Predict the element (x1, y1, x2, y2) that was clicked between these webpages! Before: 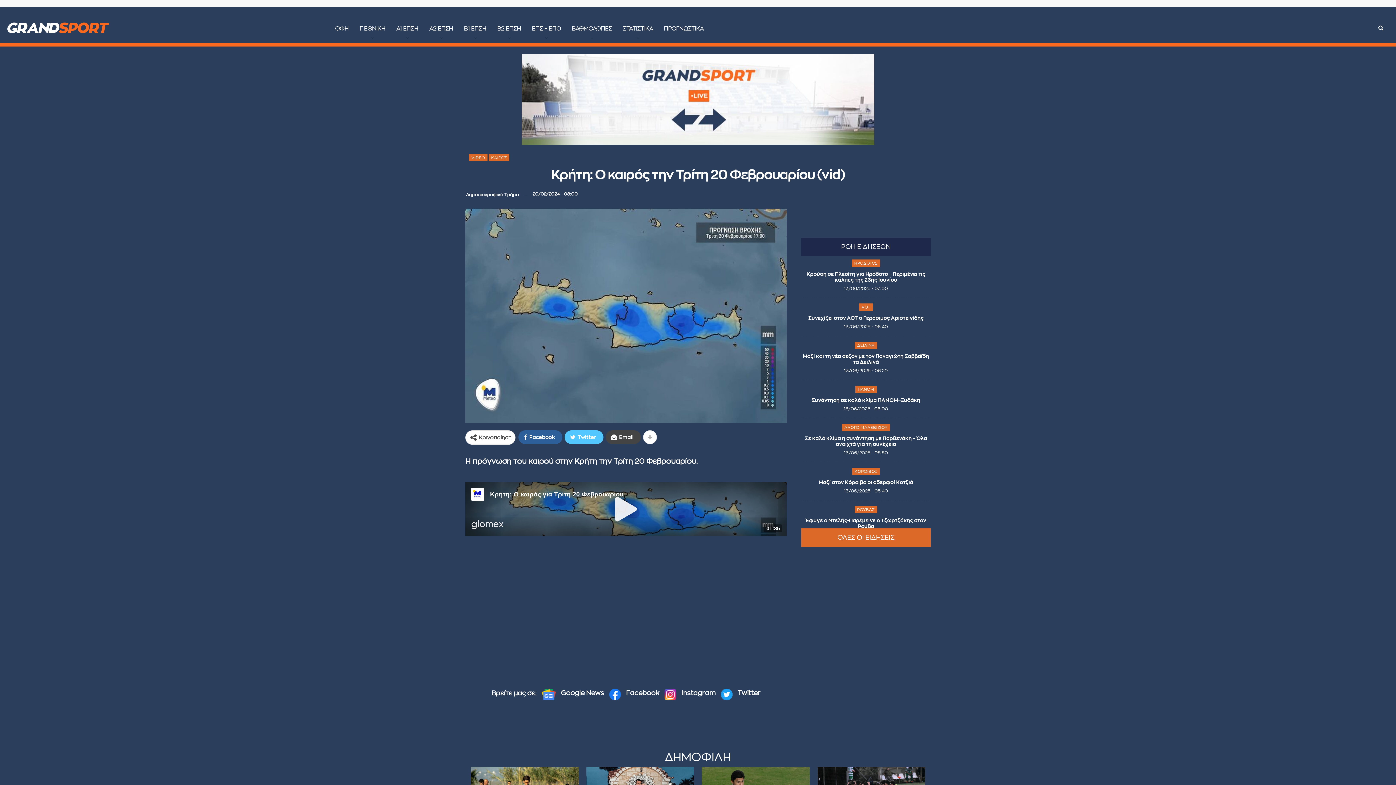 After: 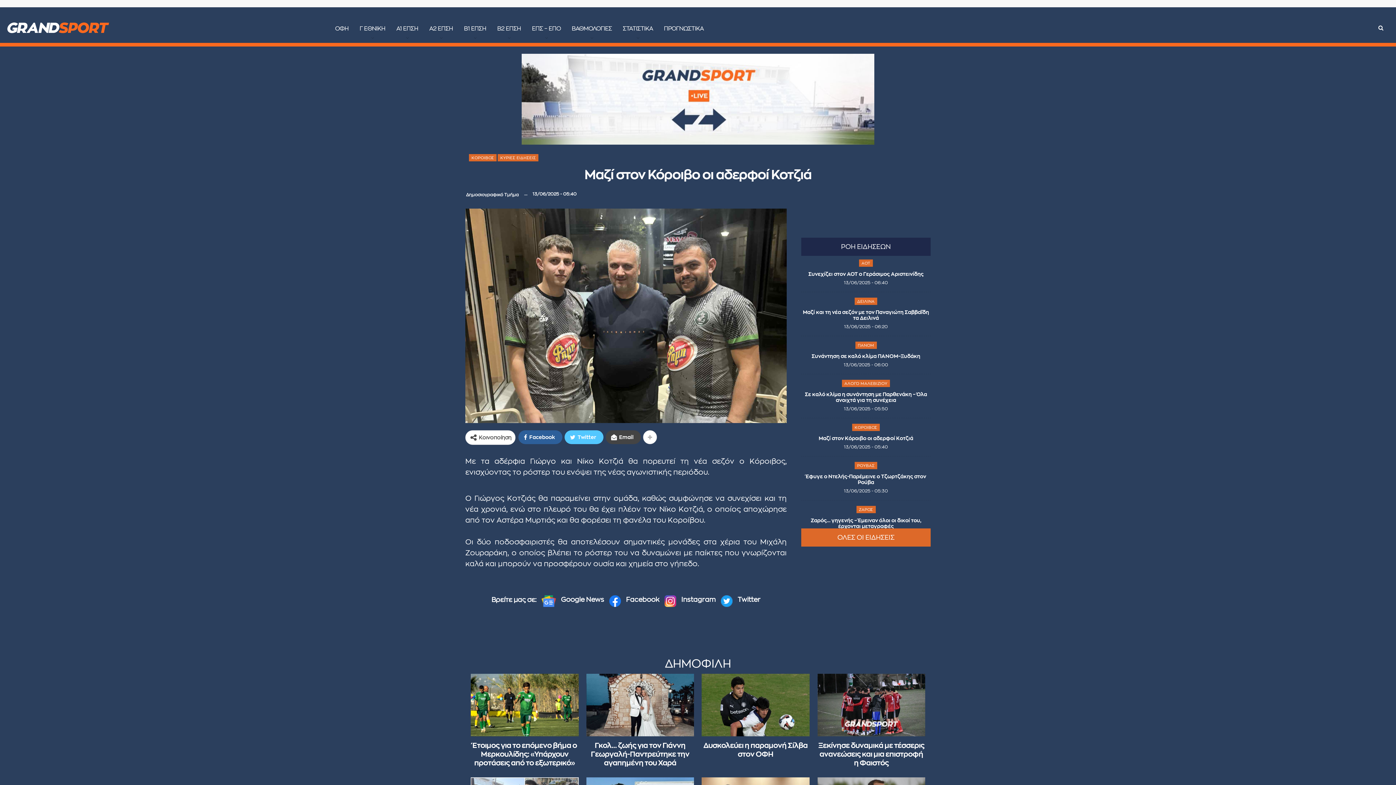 Action: label: Μαζί στον Κόροιβο οι αδερφοί Κοτζιά bbox: (818, 480, 913, 485)